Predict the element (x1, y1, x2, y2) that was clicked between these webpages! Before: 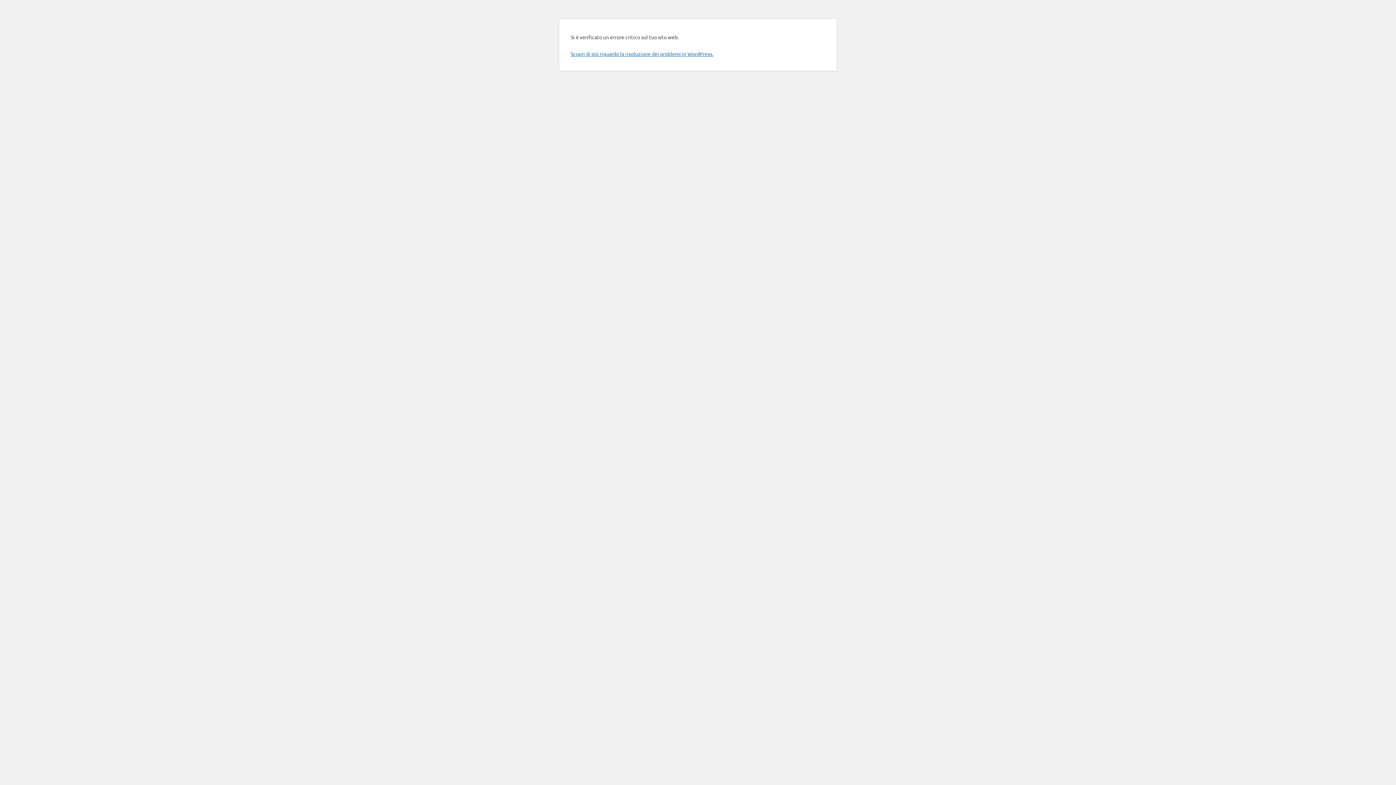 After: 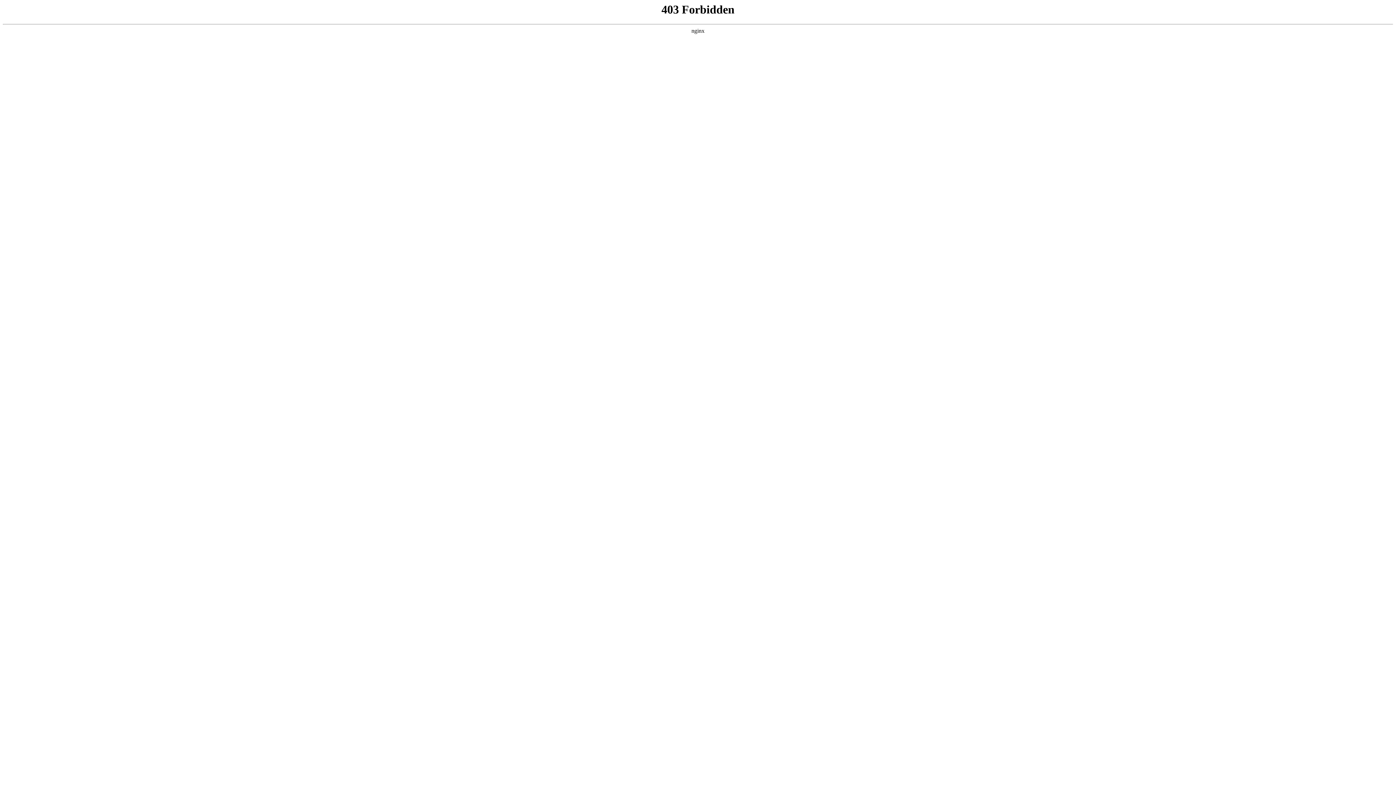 Action: label: Scopri di più riguardo la risoluzione dei problemi in WordPress. bbox: (570, 50, 713, 57)